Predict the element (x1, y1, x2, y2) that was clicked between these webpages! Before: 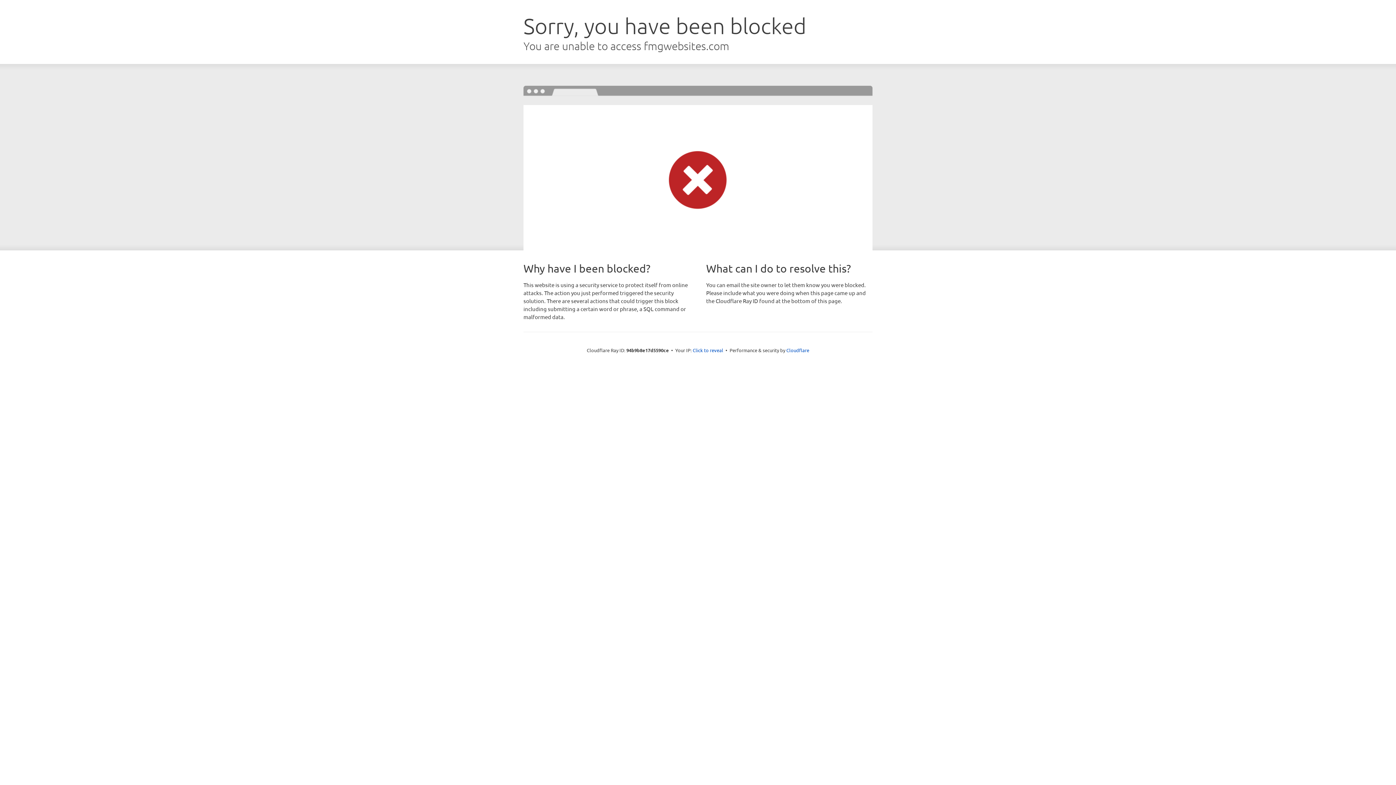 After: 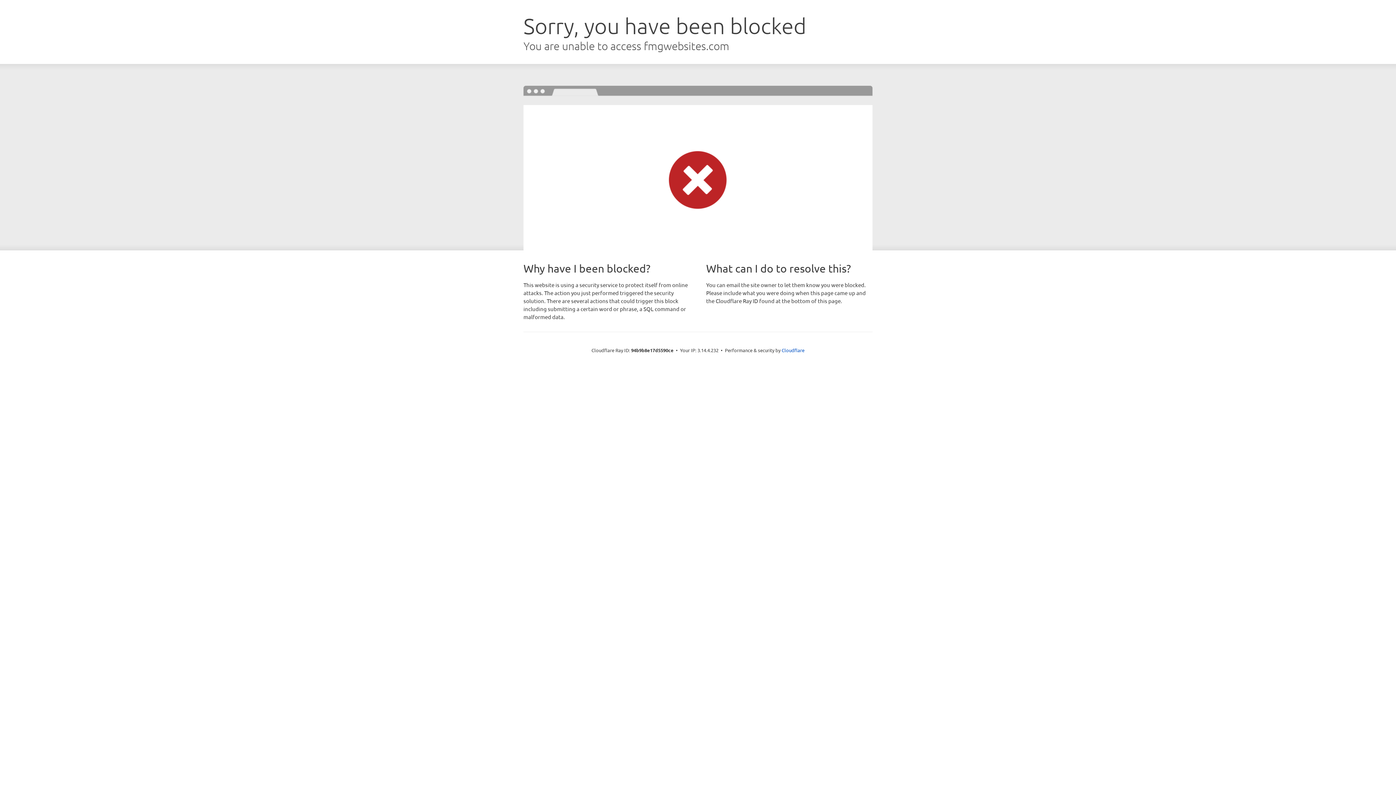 Action: bbox: (692, 346, 723, 353) label: Click to reveal